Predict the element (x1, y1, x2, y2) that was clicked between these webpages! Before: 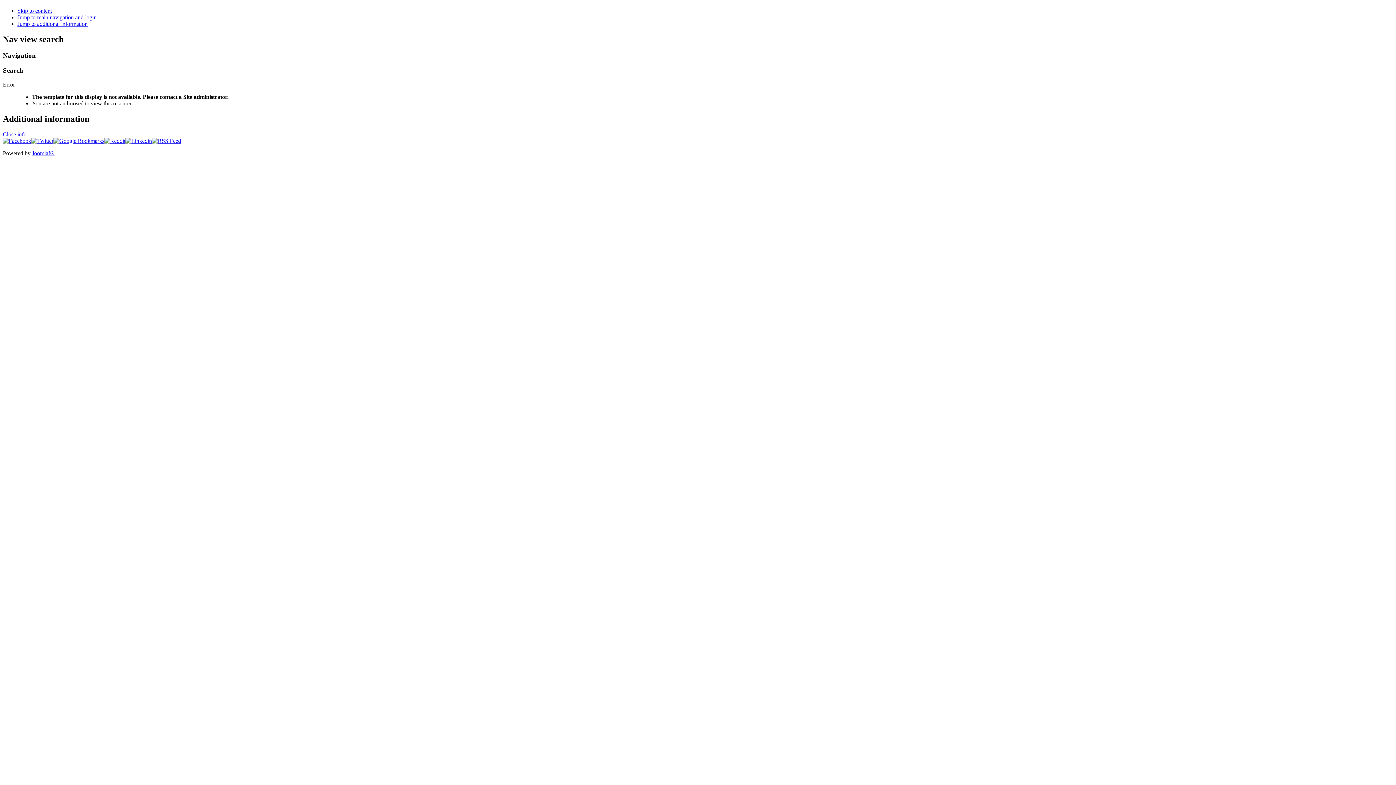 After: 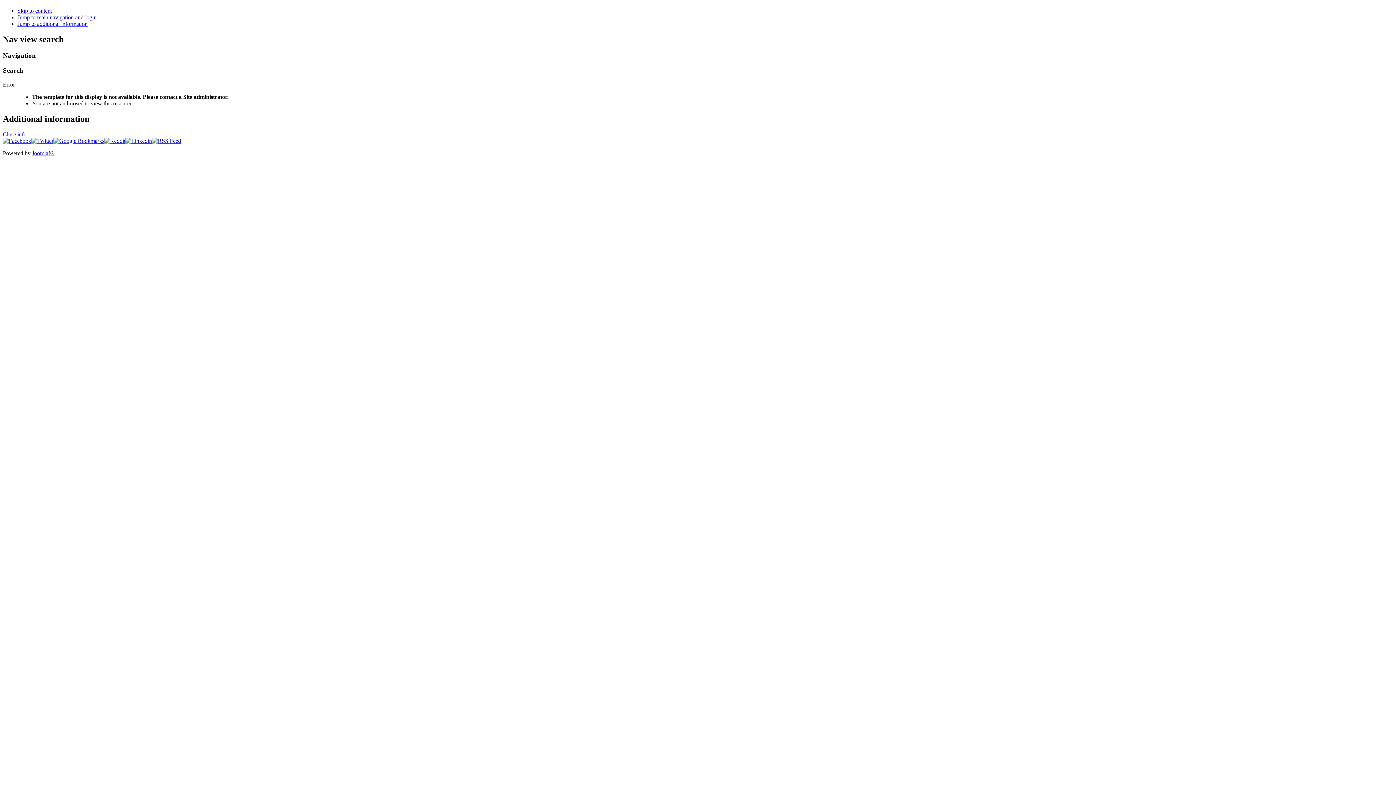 Action: bbox: (152, 137, 181, 143)